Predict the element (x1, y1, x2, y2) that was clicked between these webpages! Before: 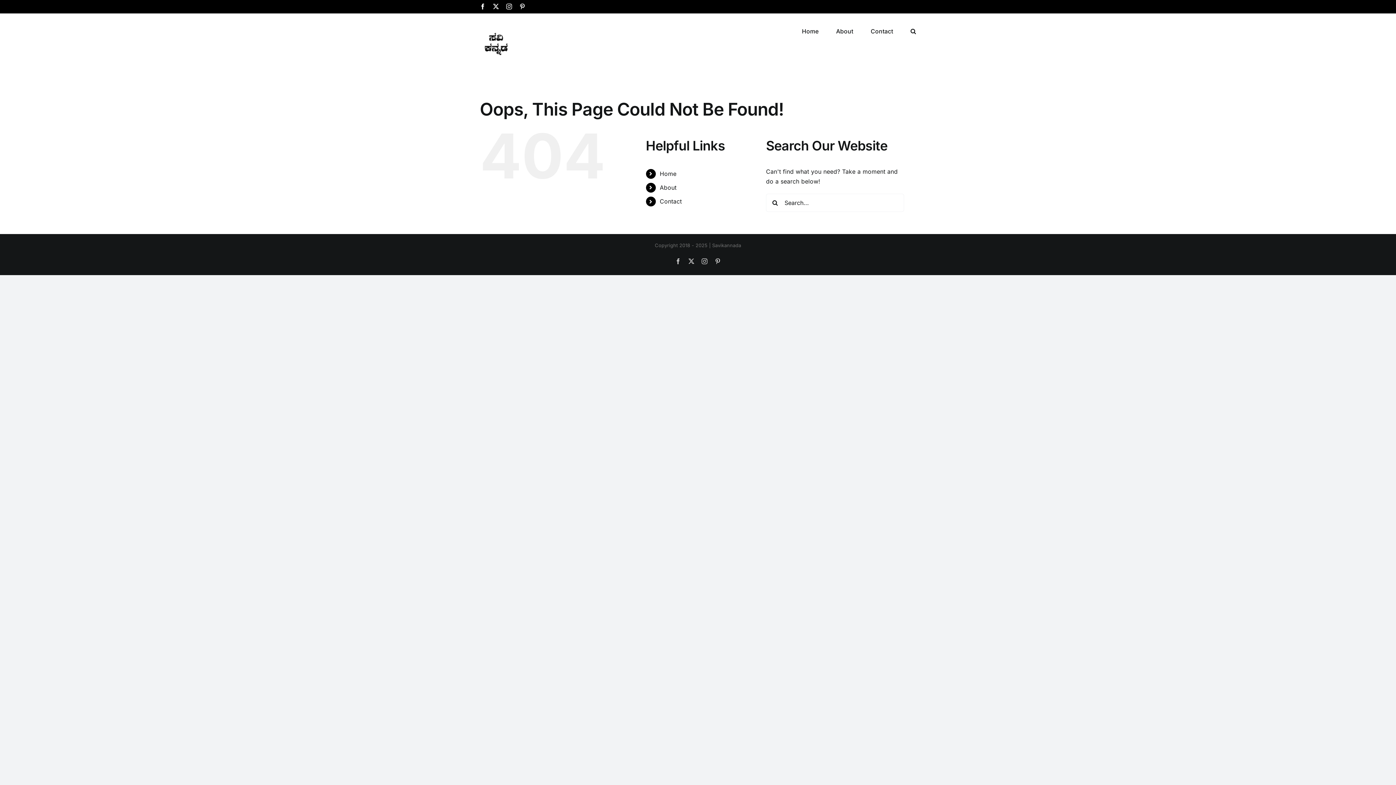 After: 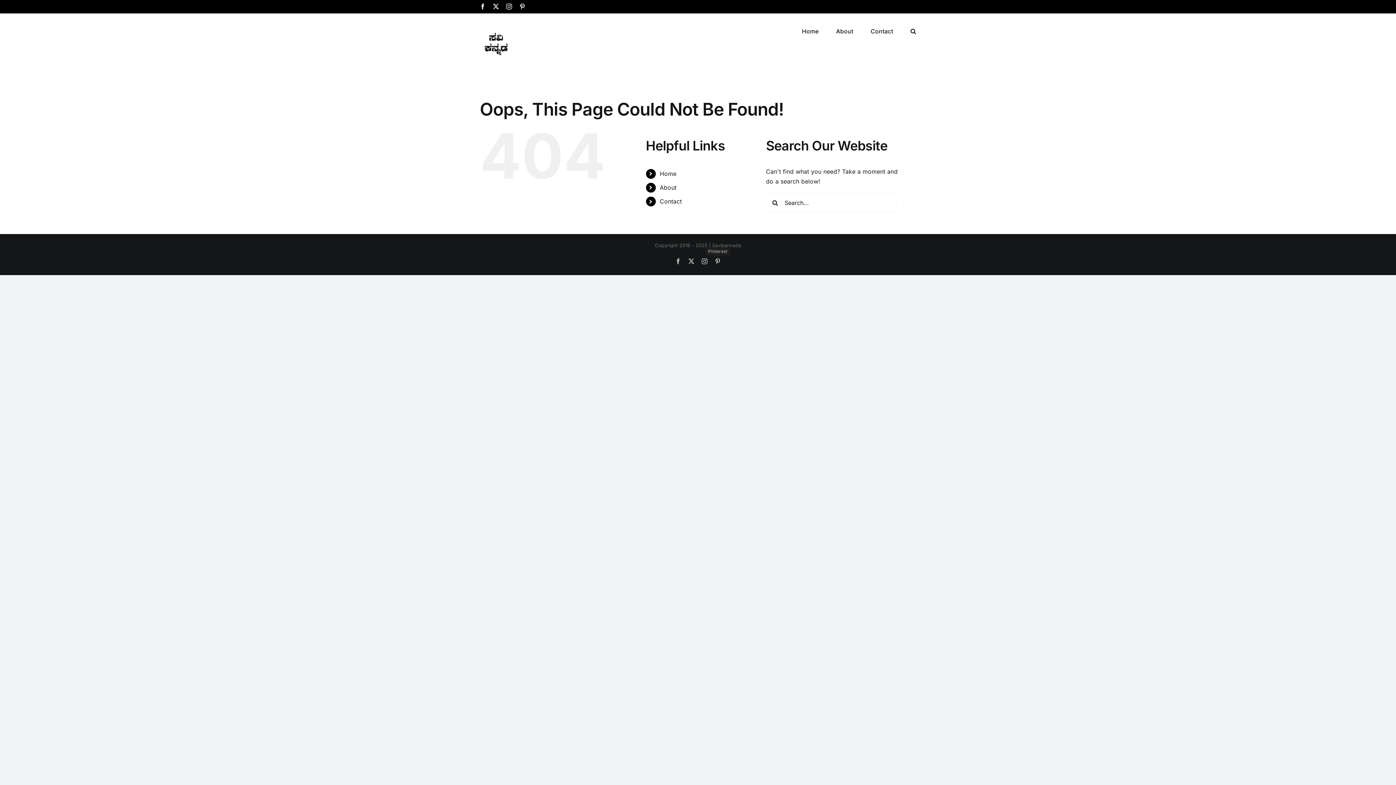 Action: label: Pinterest bbox: (715, 258, 720, 264)